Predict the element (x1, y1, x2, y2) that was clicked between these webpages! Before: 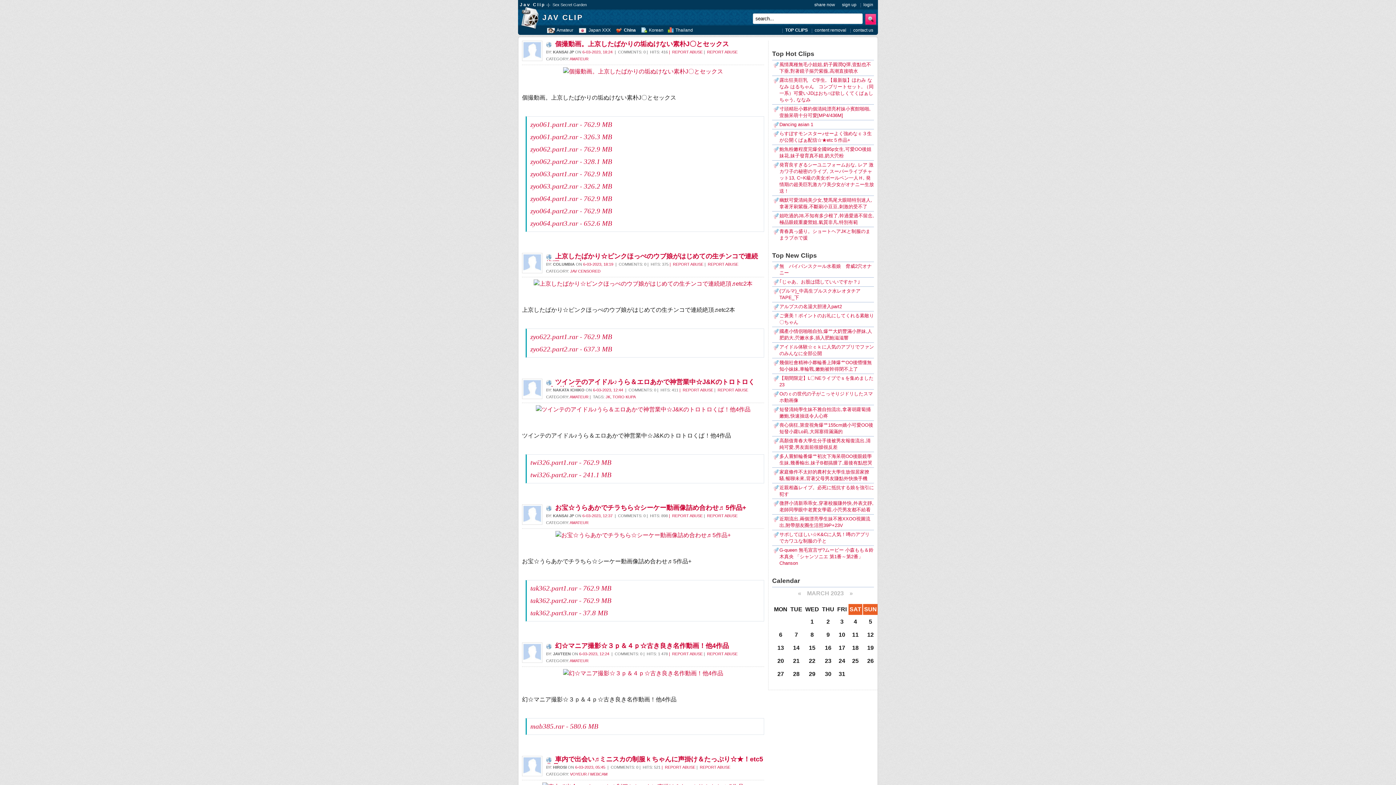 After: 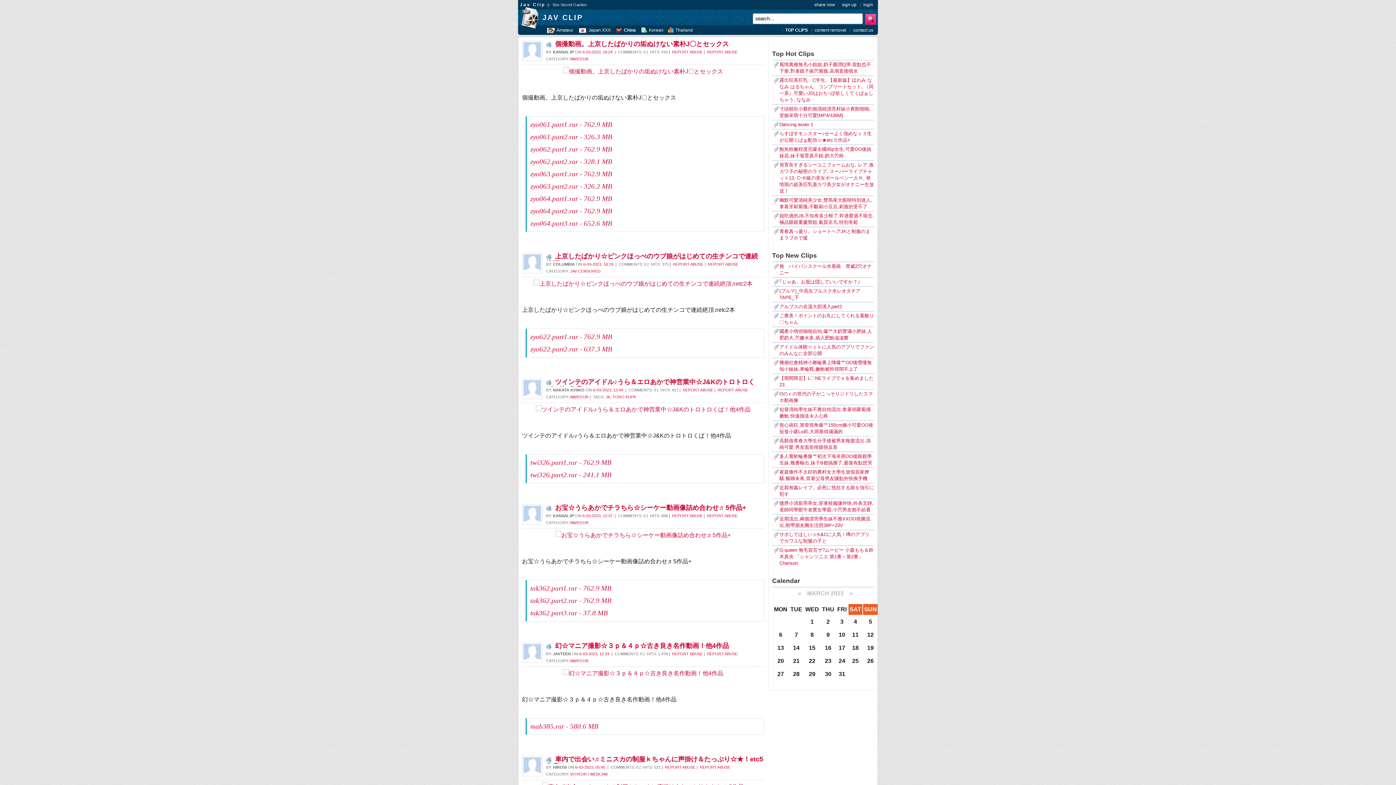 Action: label: 6 bbox: (779, 632, 782, 638)